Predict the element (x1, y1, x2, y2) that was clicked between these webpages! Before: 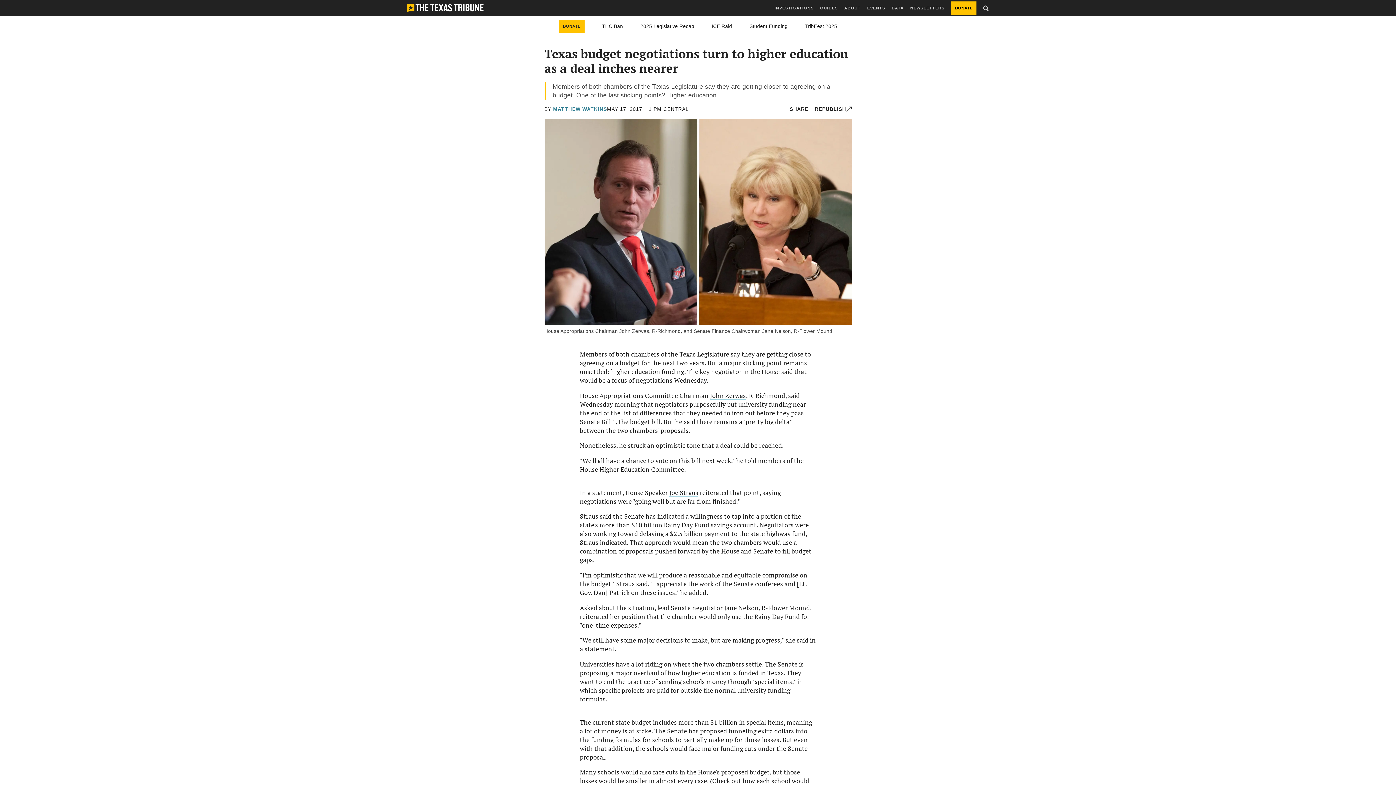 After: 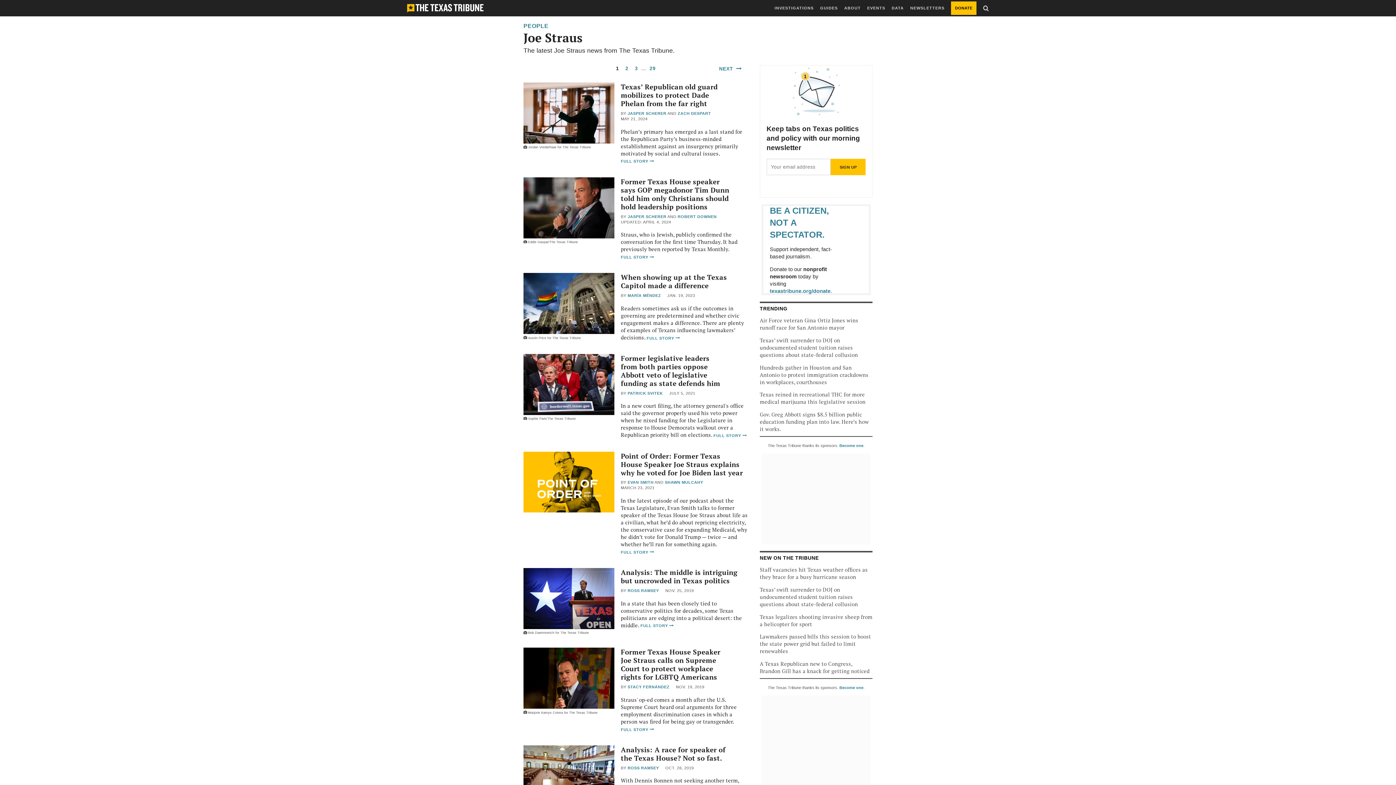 Action: label: Joe Straus bbox: (669, 488, 698, 497)